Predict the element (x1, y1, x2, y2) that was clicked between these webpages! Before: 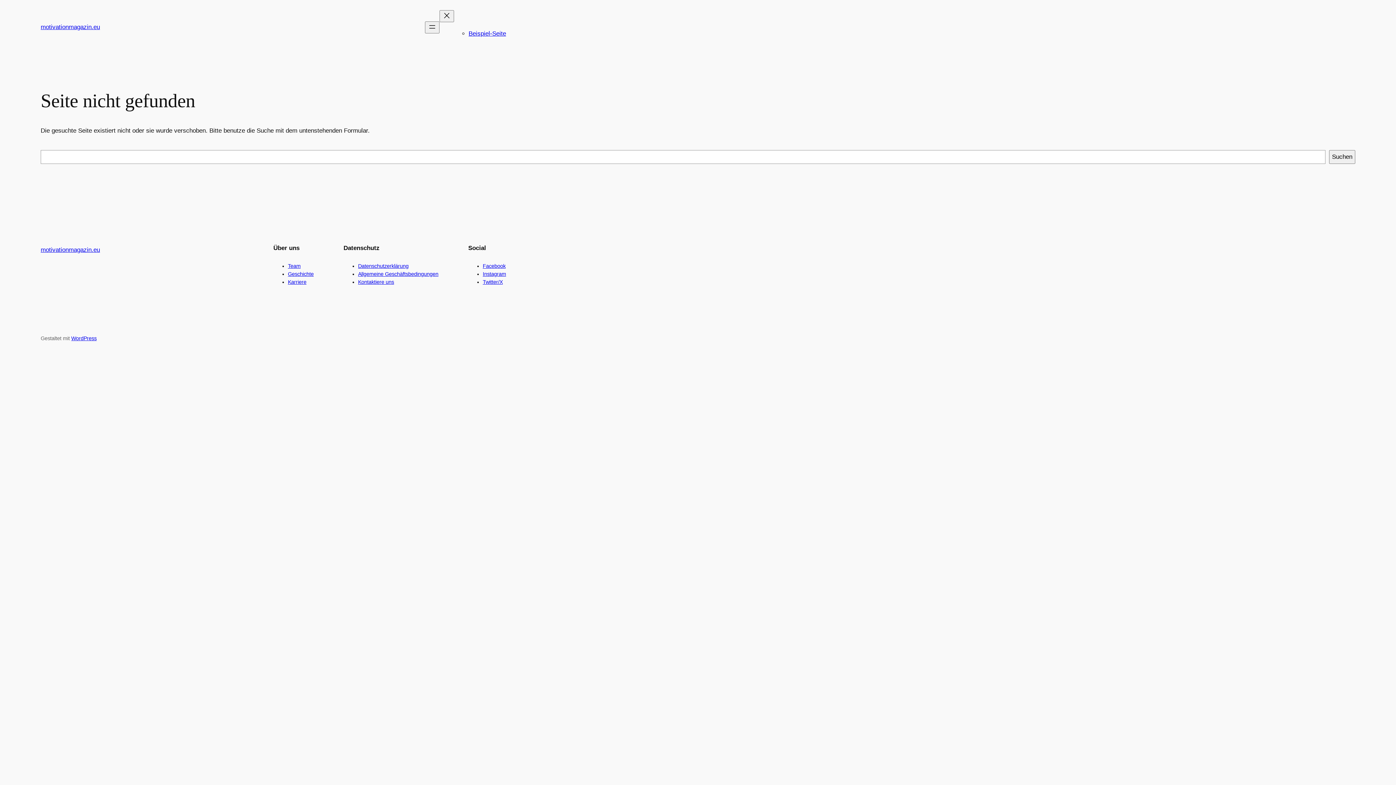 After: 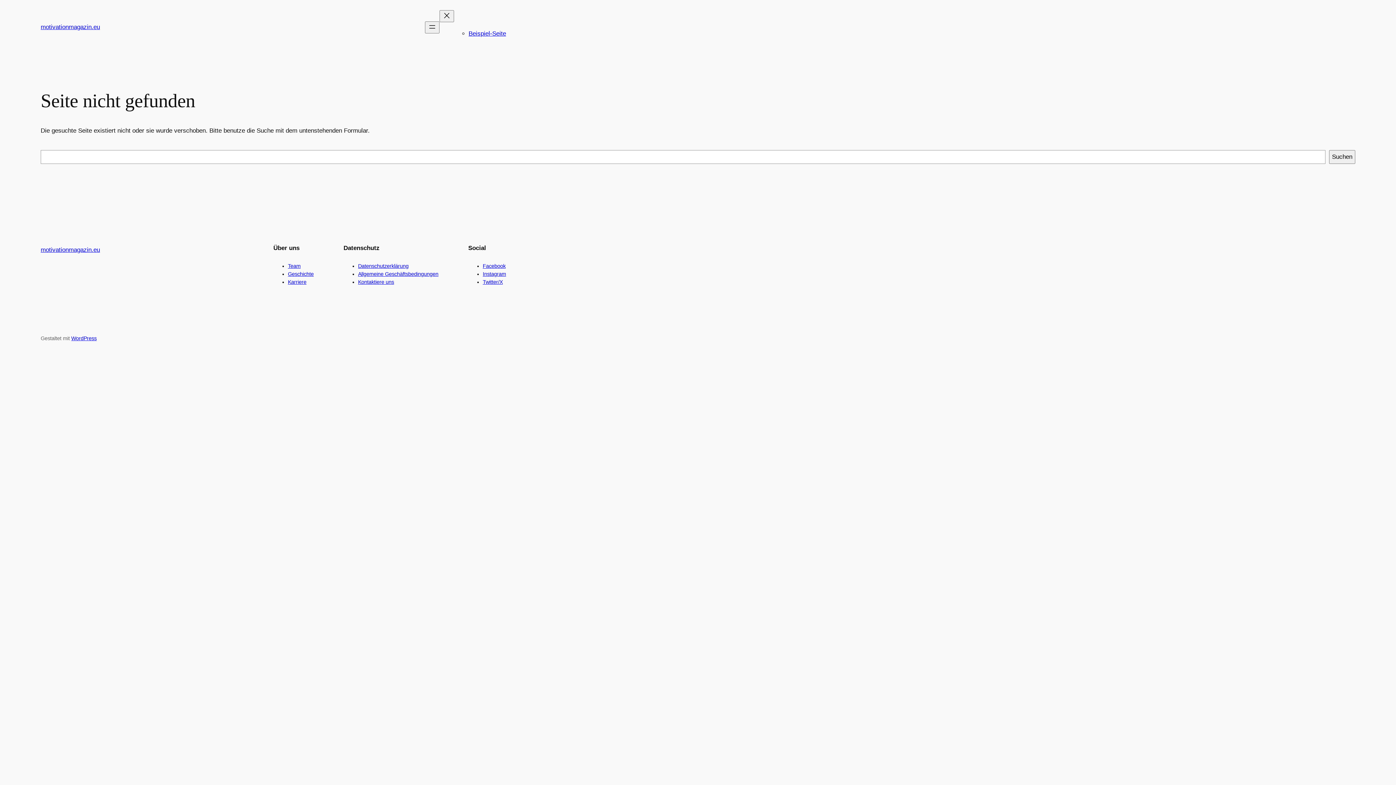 Action: bbox: (482, 263, 505, 269) label: Facebook